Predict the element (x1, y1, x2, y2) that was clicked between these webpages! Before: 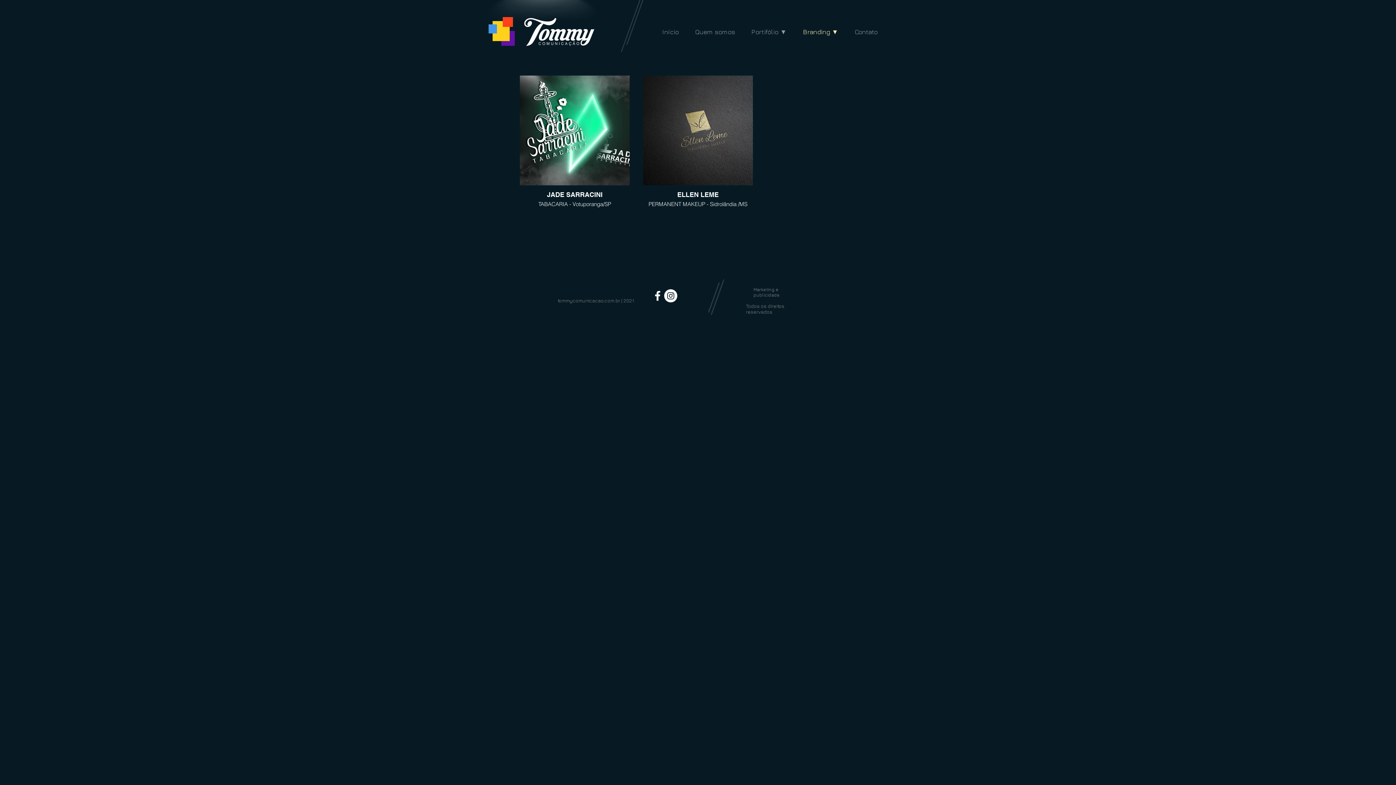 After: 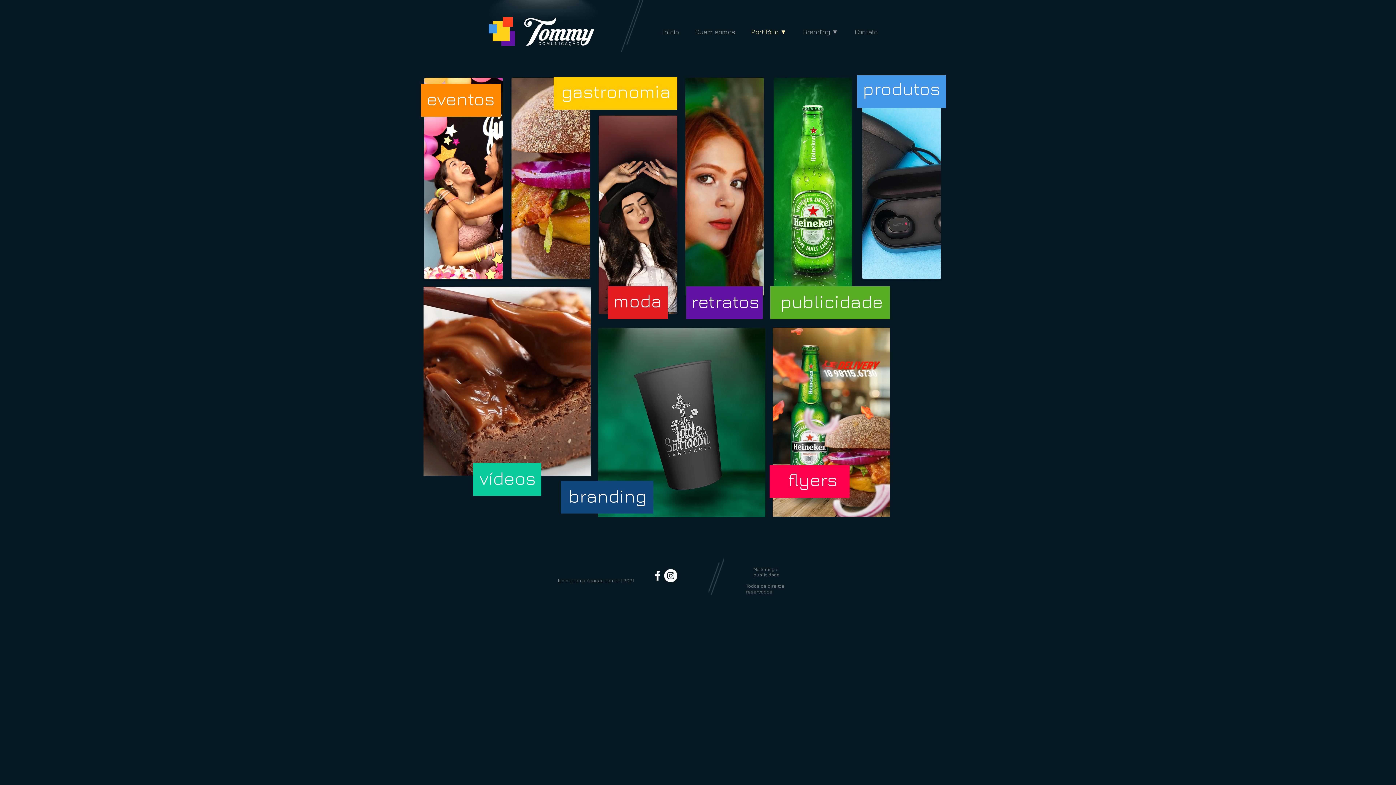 Action: label: Portifólio ▼ bbox: (740, 25, 792, 38)